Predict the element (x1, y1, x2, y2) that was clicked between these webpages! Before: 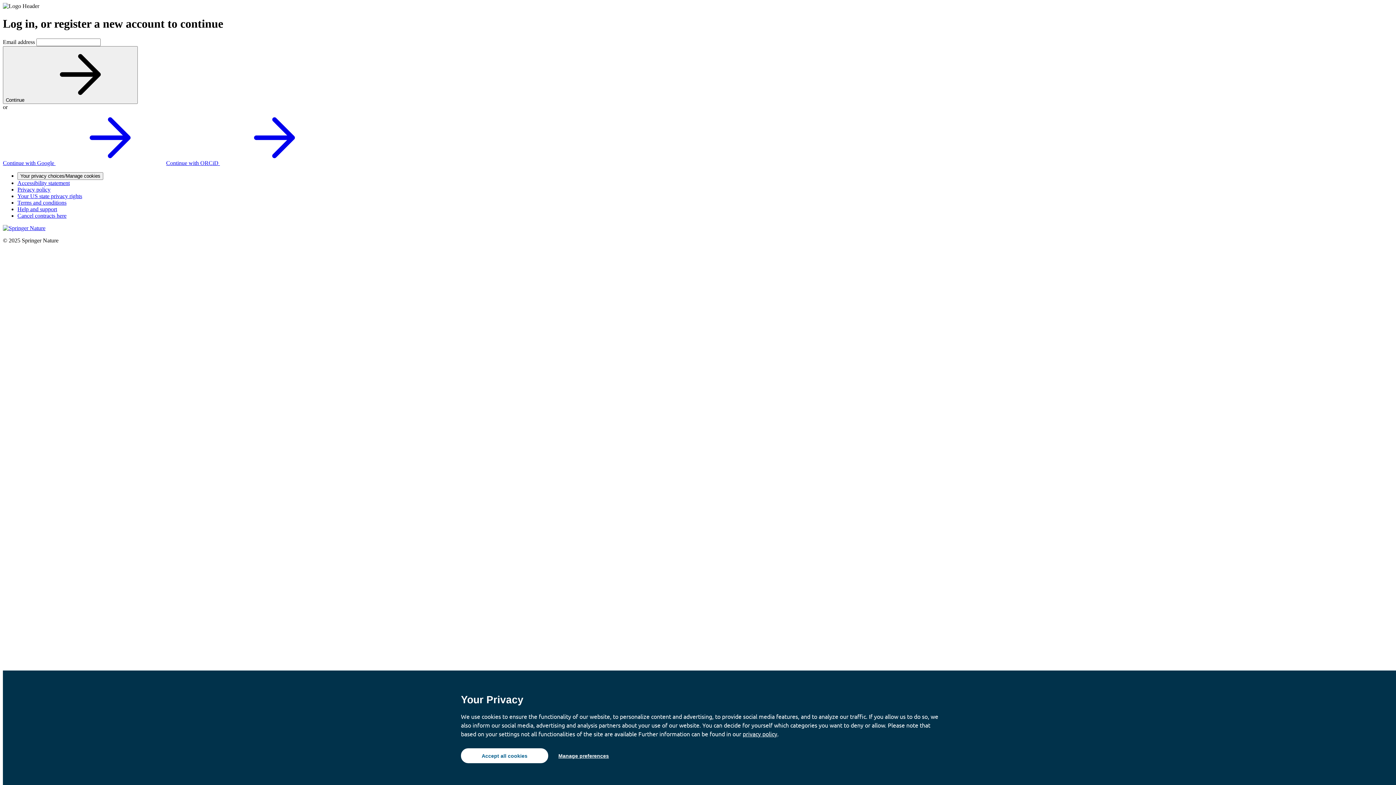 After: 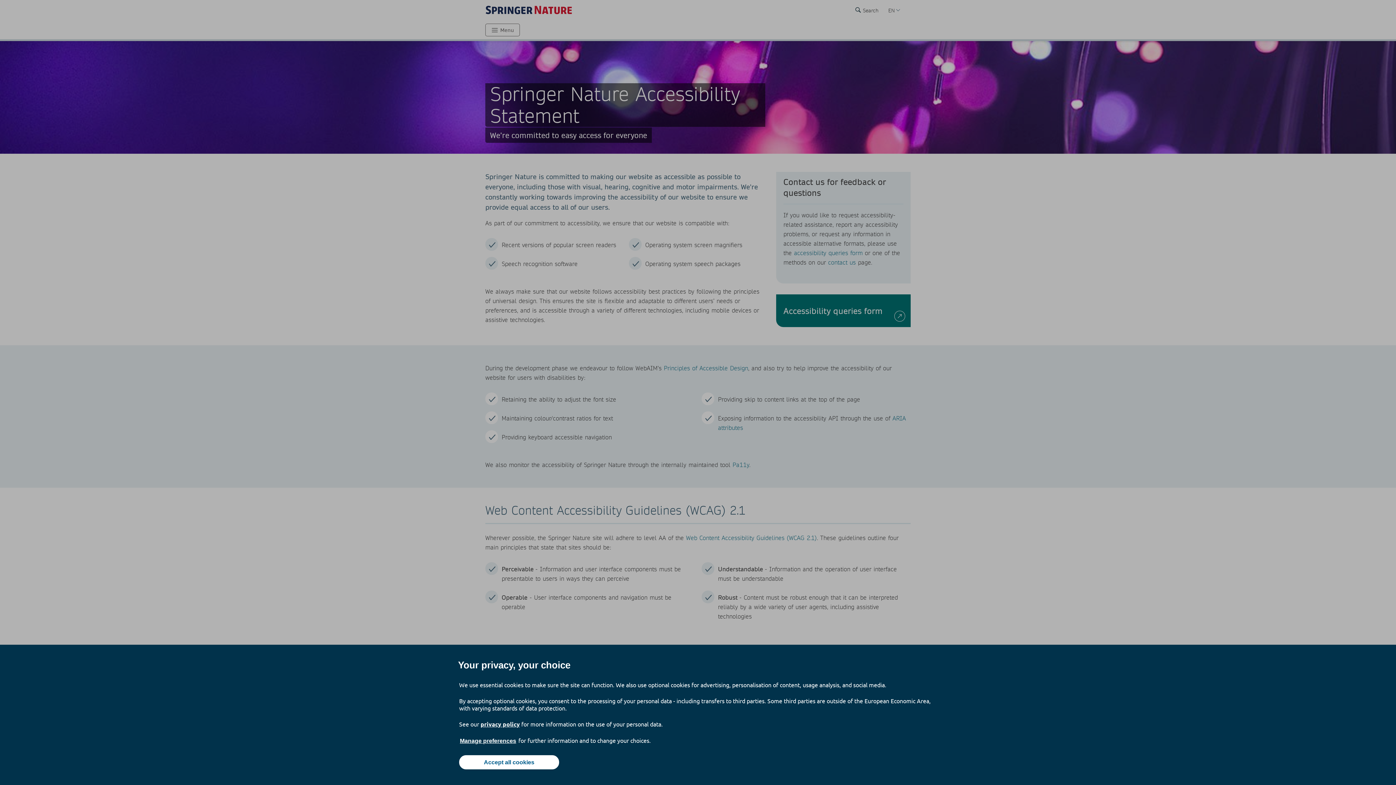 Action: label: Accessibility statement bbox: (17, 179, 69, 186)